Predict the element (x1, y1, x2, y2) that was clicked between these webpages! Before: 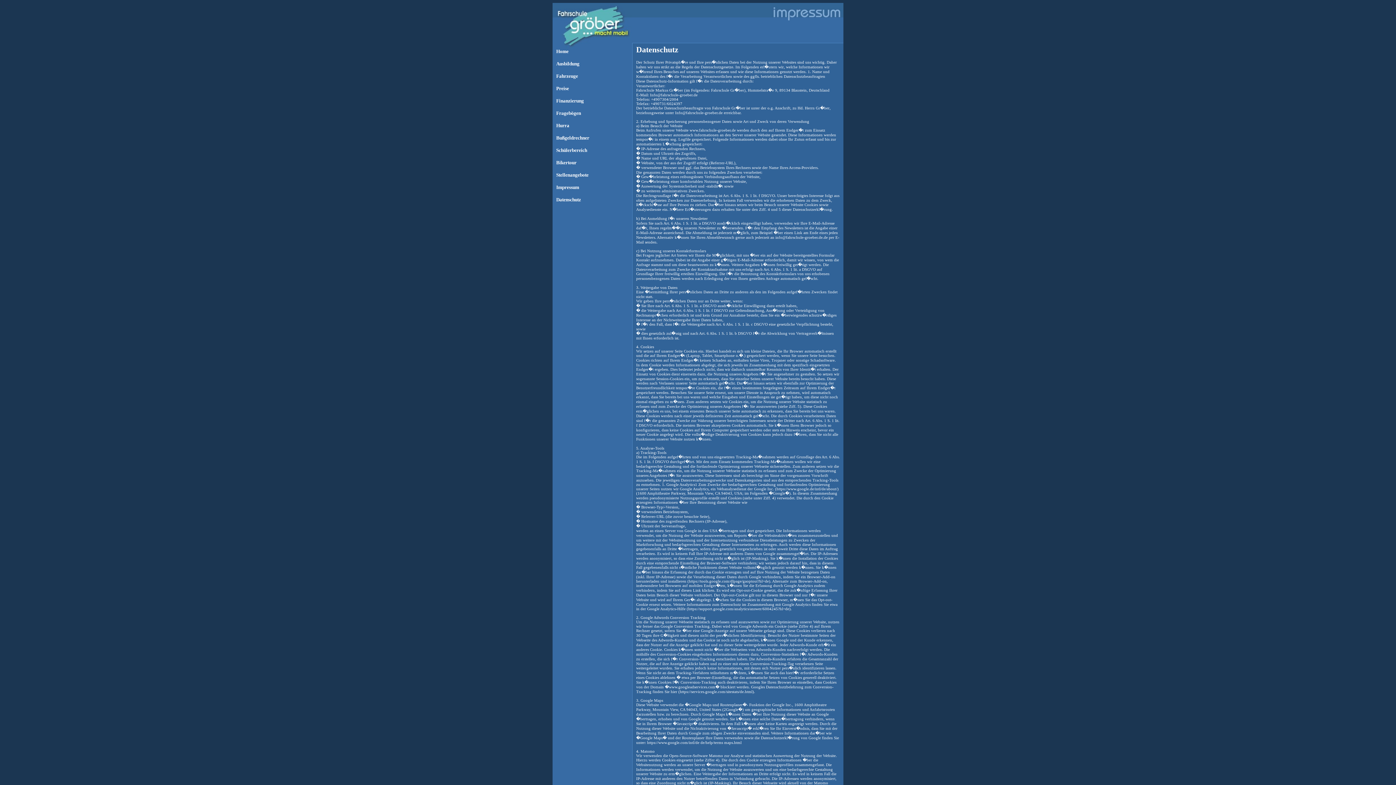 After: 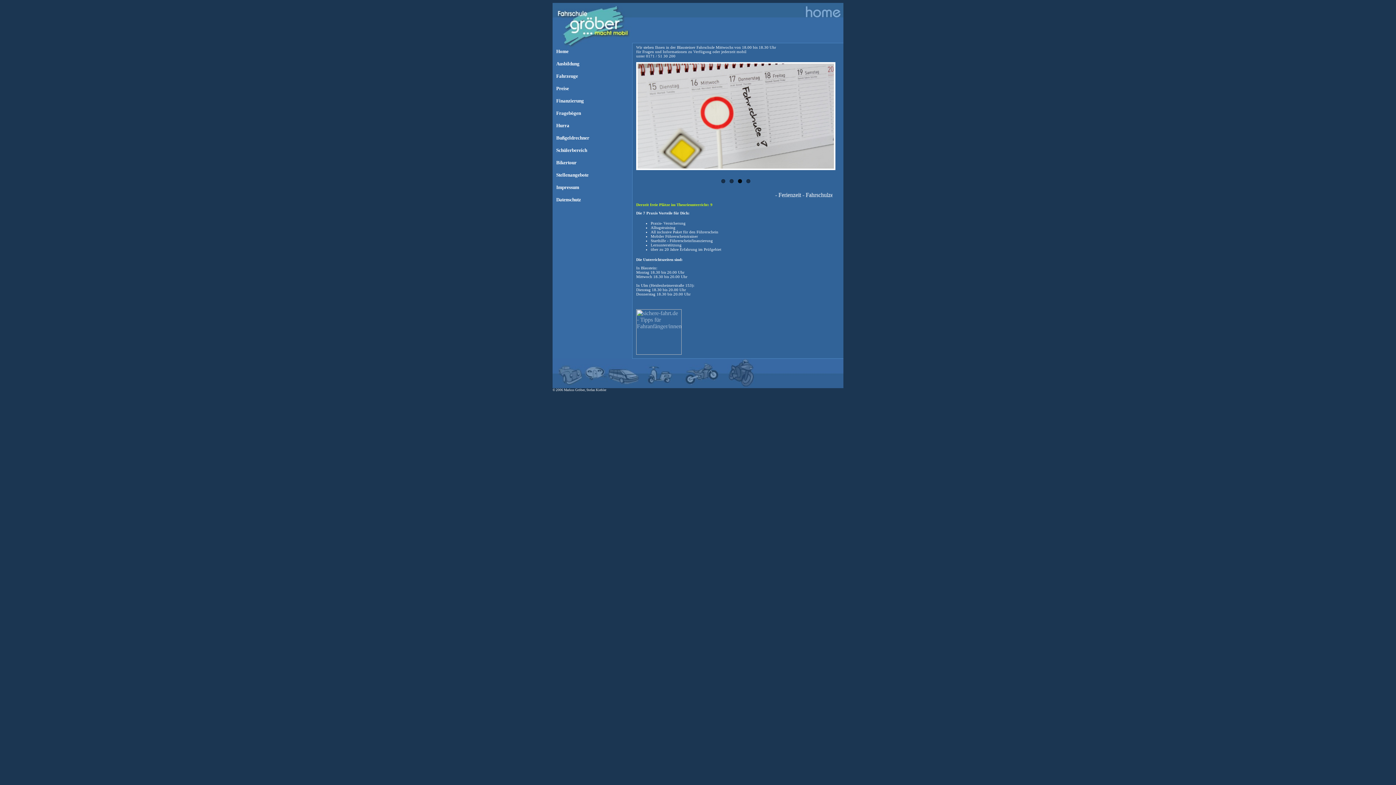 Action: bbox: (552, 48, 568, 54) label: Home